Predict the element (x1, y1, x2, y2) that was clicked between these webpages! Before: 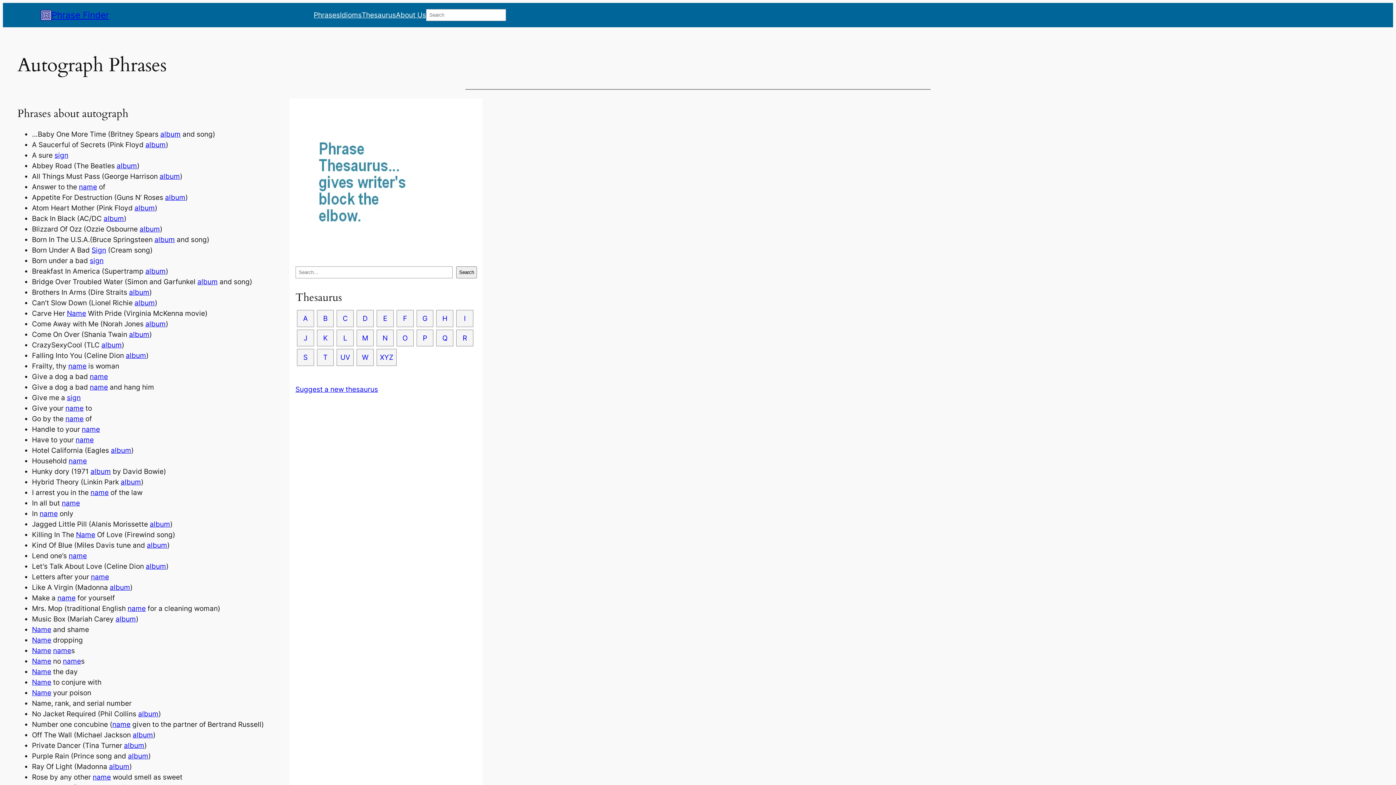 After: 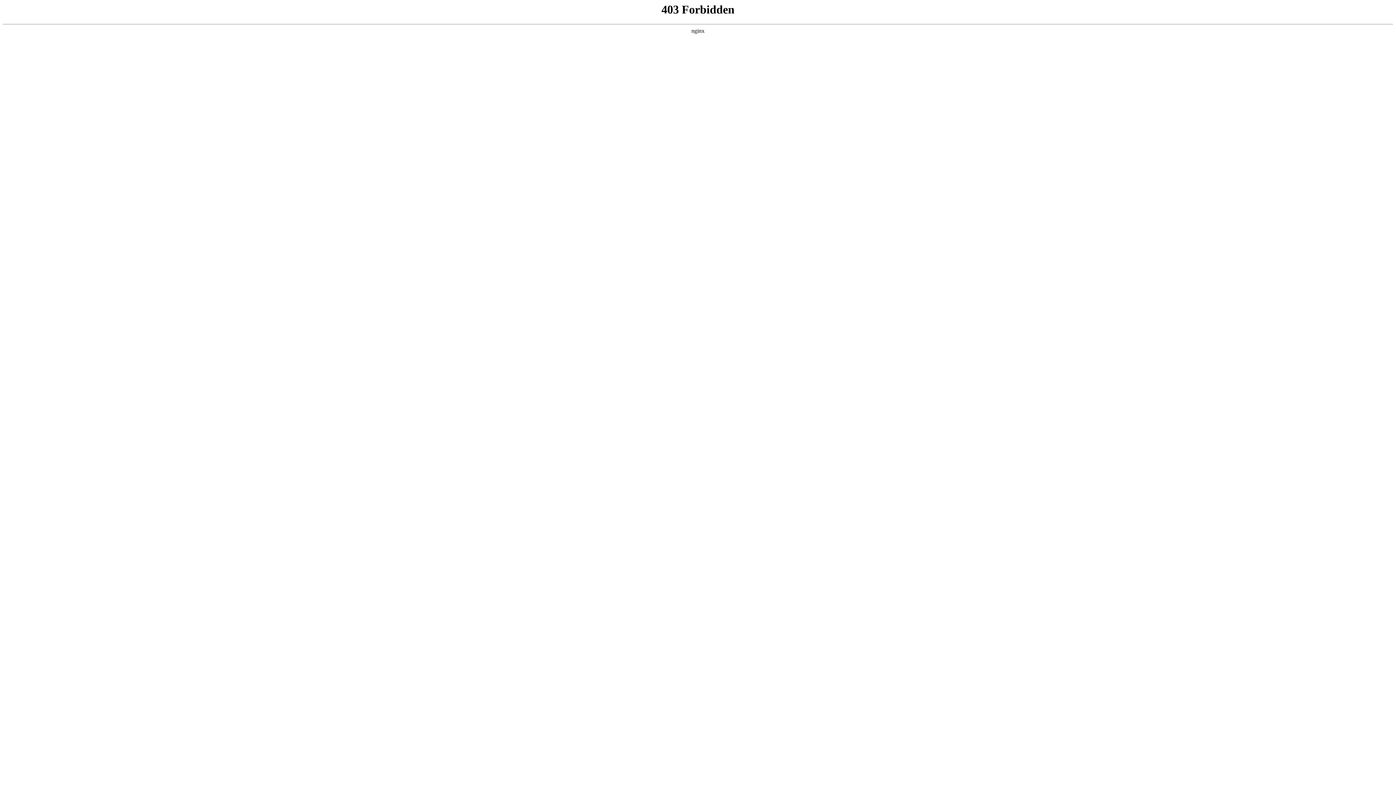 Action: label: album bbox: (103, 214, 124, 222)